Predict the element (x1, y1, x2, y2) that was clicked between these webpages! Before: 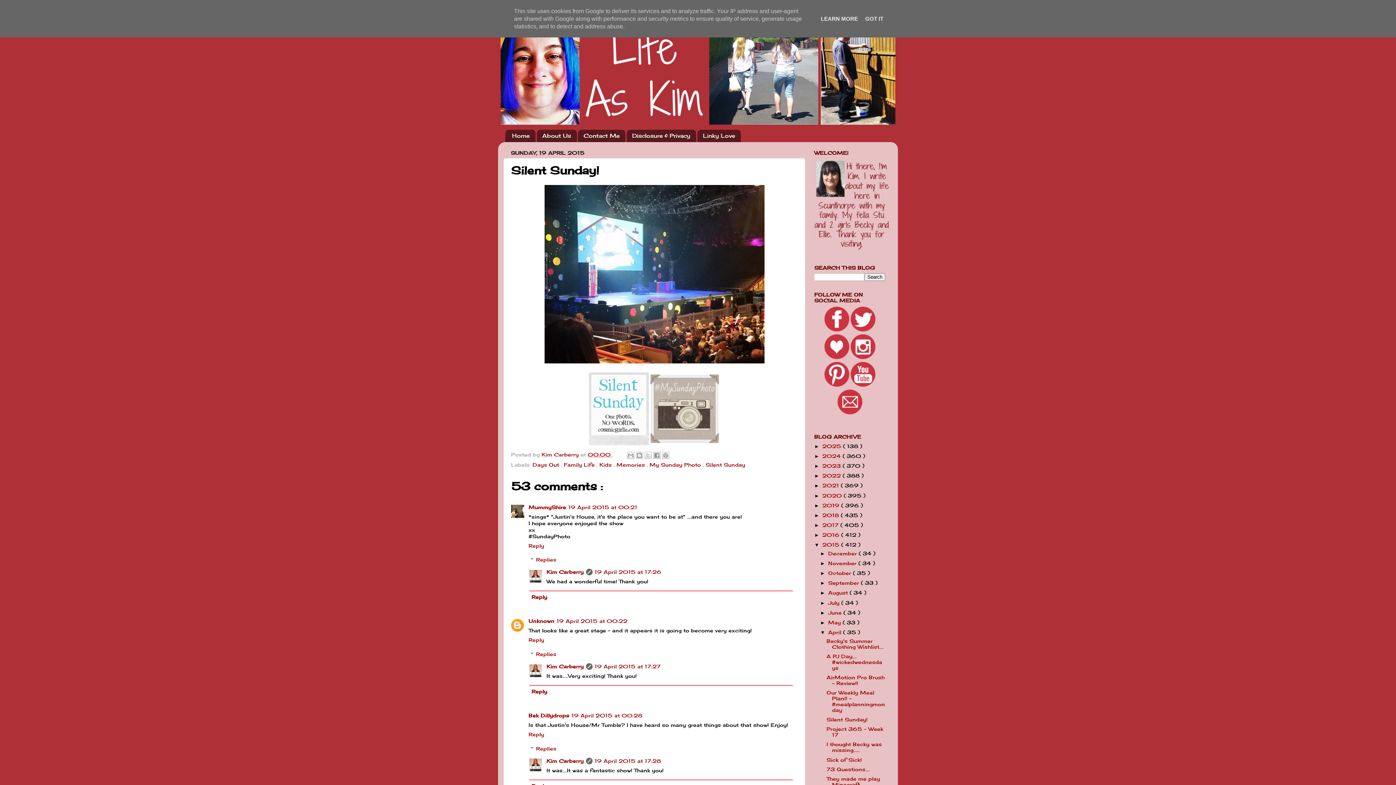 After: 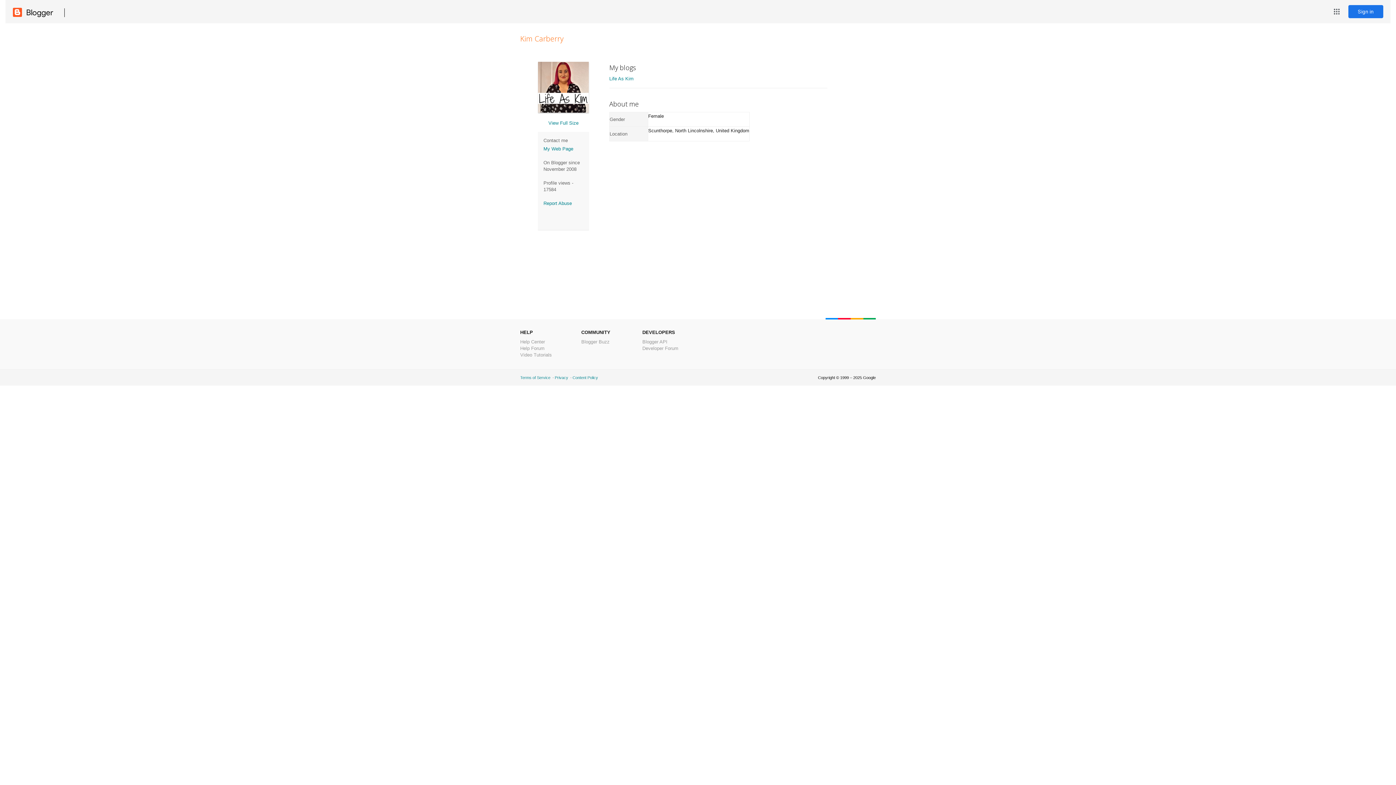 Action: bbox: (546, 663, 583, 669) label: Kim Carberry